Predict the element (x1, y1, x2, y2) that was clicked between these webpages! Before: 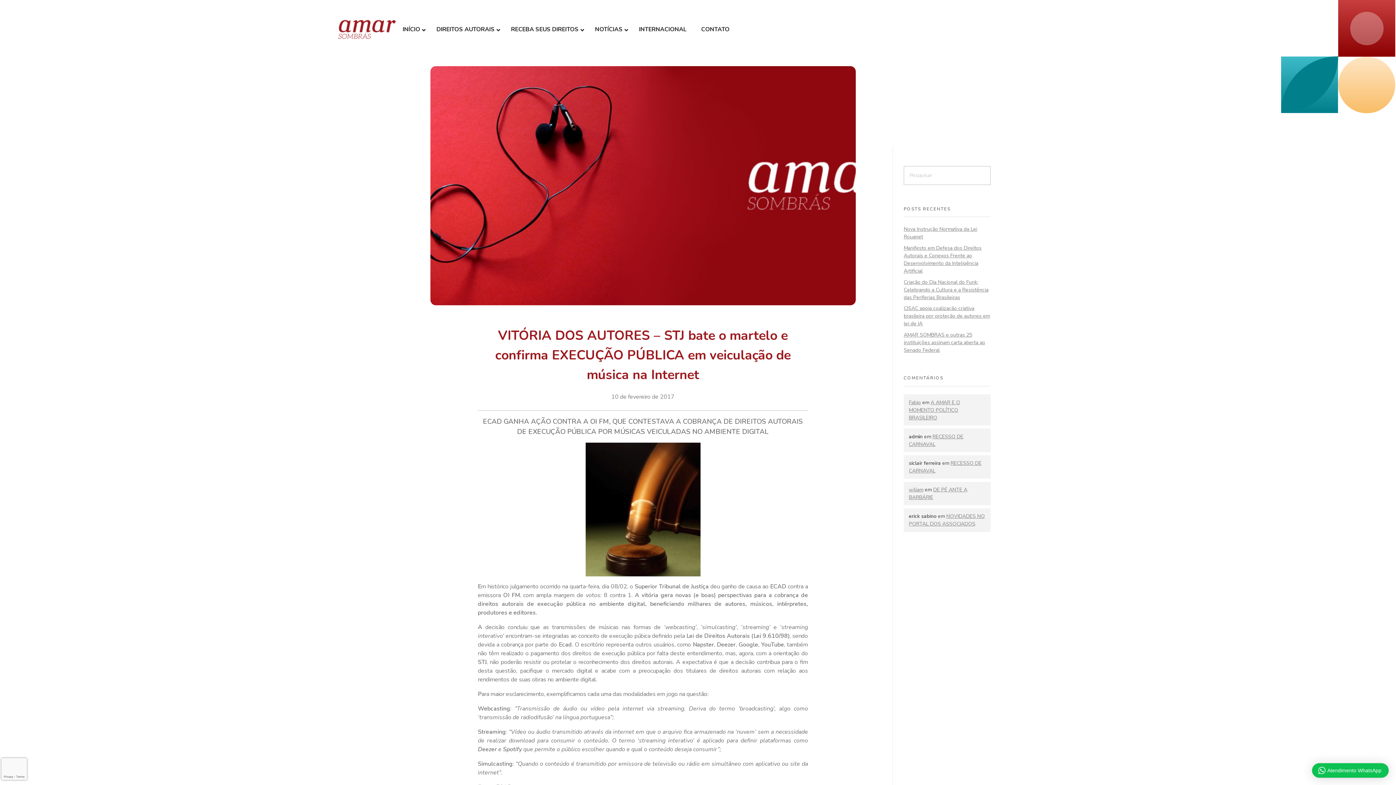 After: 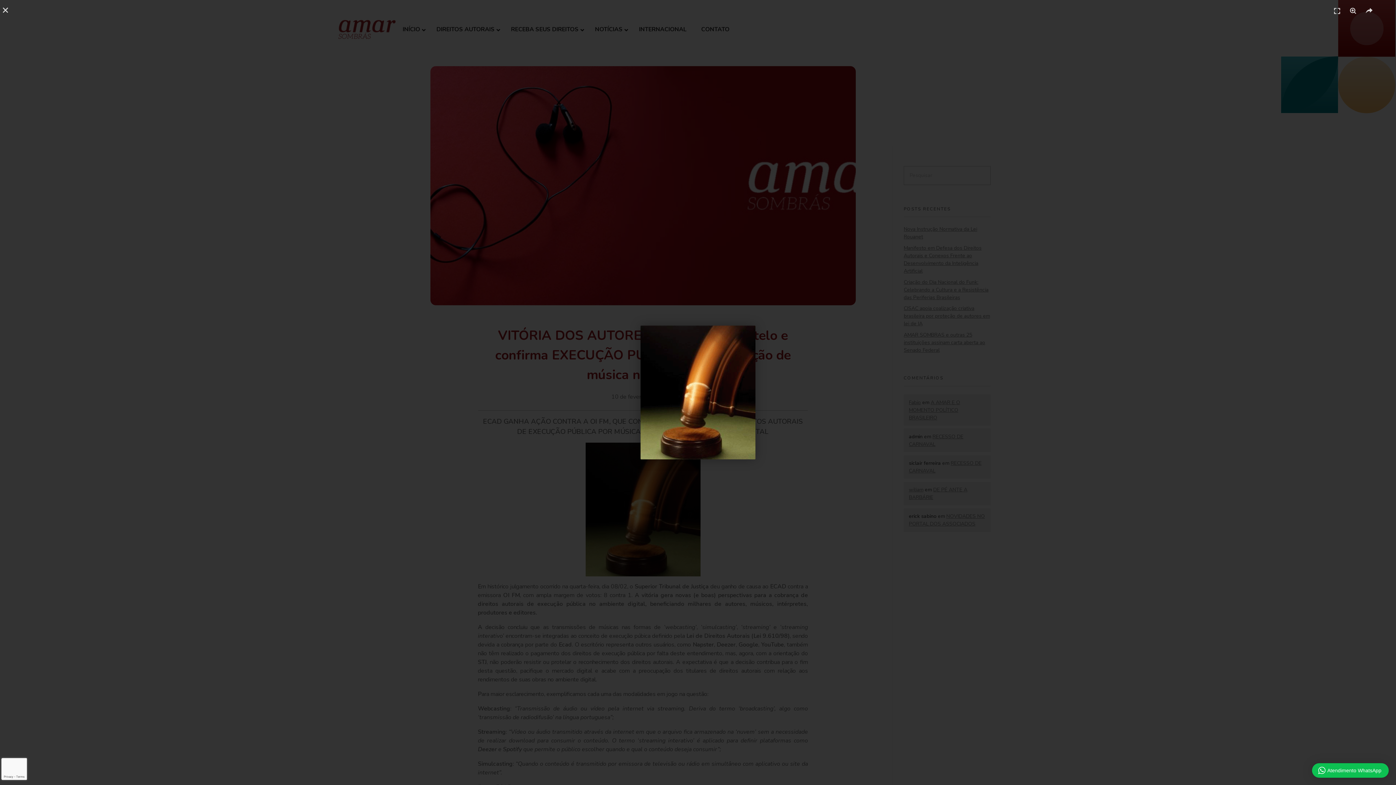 Action: bbox: (478, 442, 808, 576)